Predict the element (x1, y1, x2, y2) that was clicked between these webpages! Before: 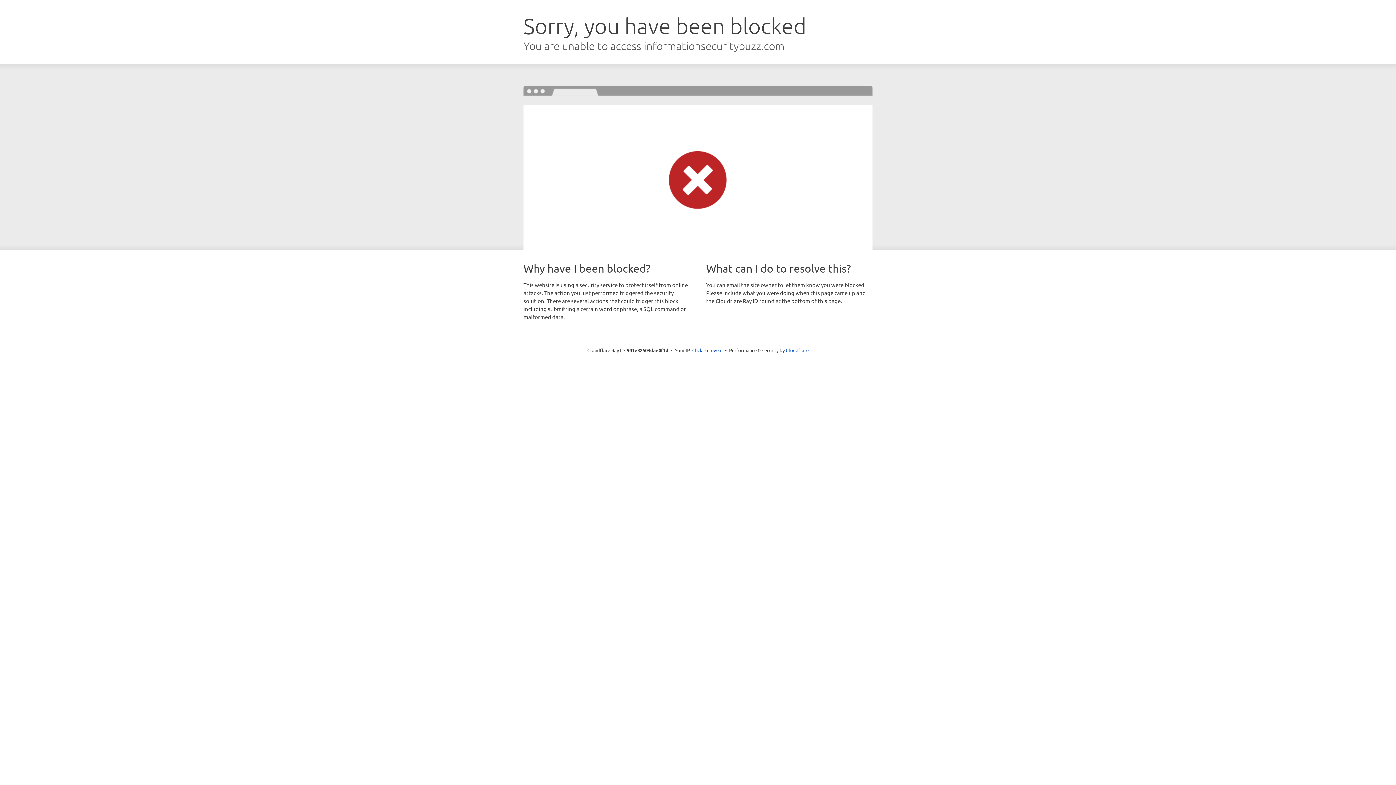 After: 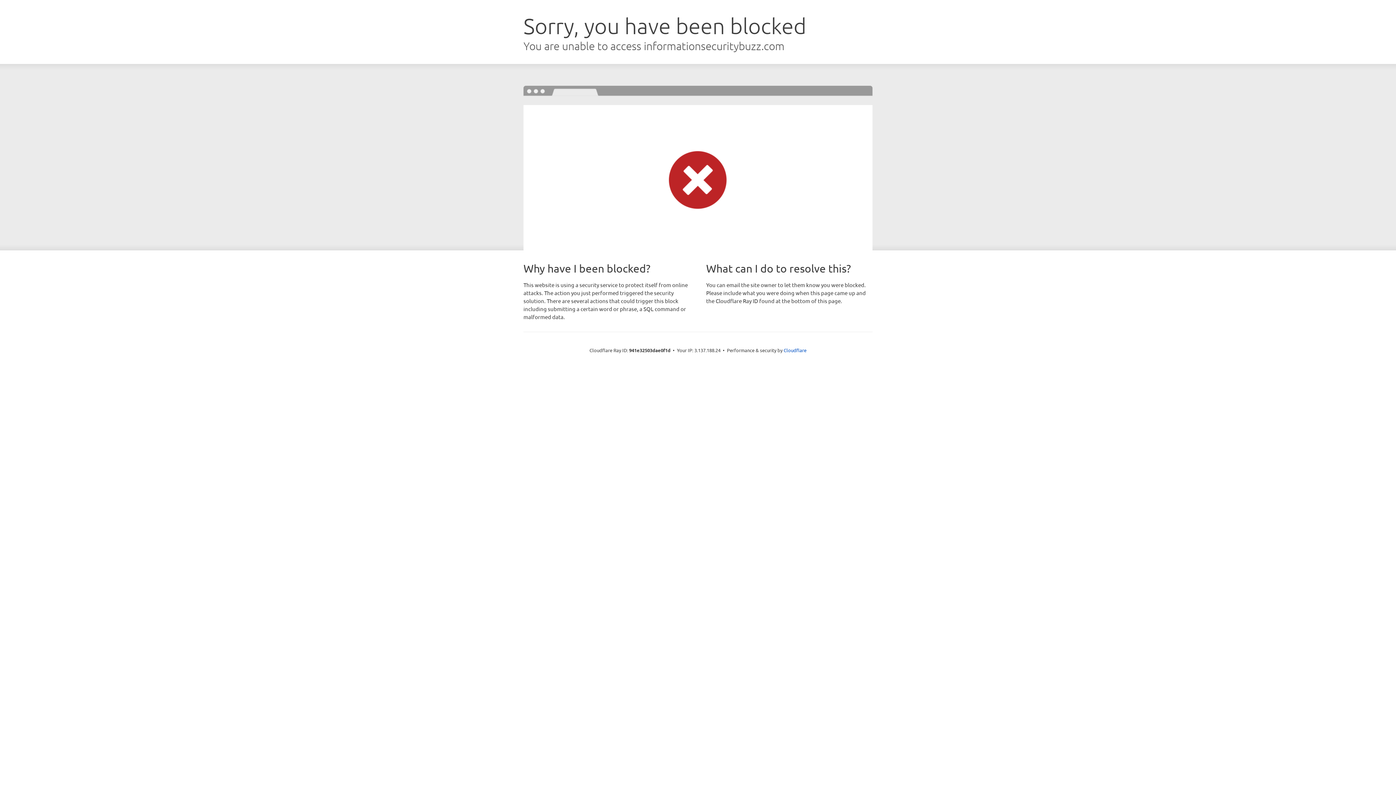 Action: bbox: (692, 346, 722, 353) label: Click to reveal